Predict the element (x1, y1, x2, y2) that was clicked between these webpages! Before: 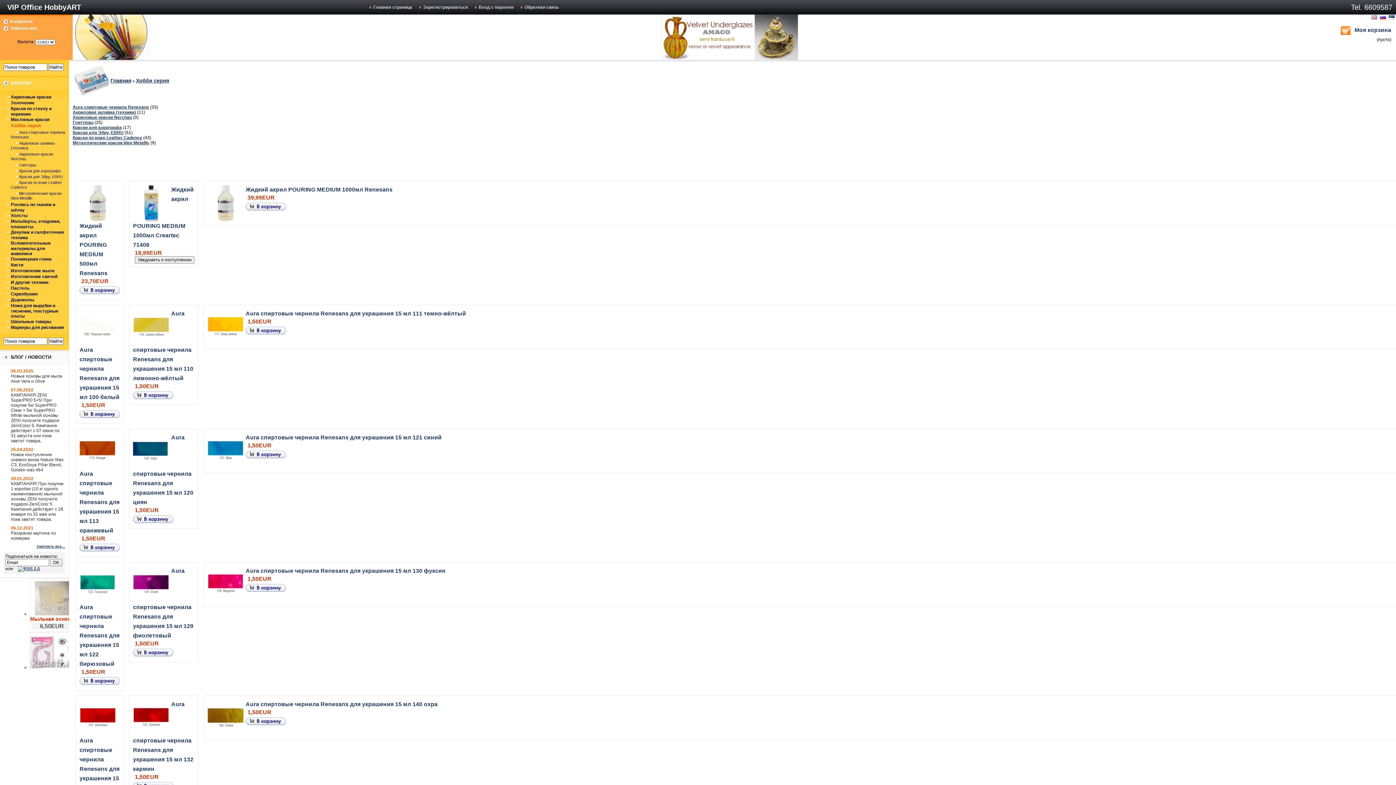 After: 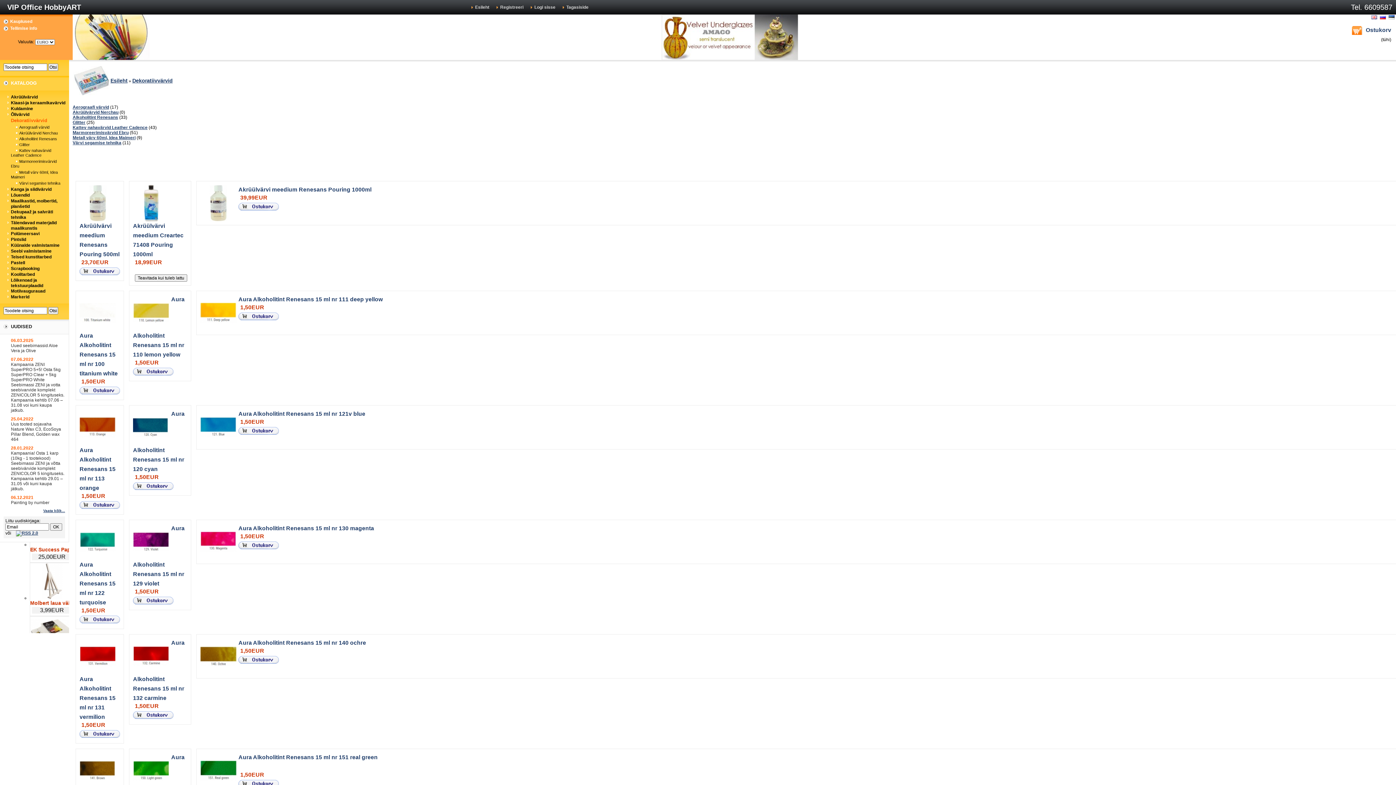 Action: bbox: (1388, 14, 1395, 19)